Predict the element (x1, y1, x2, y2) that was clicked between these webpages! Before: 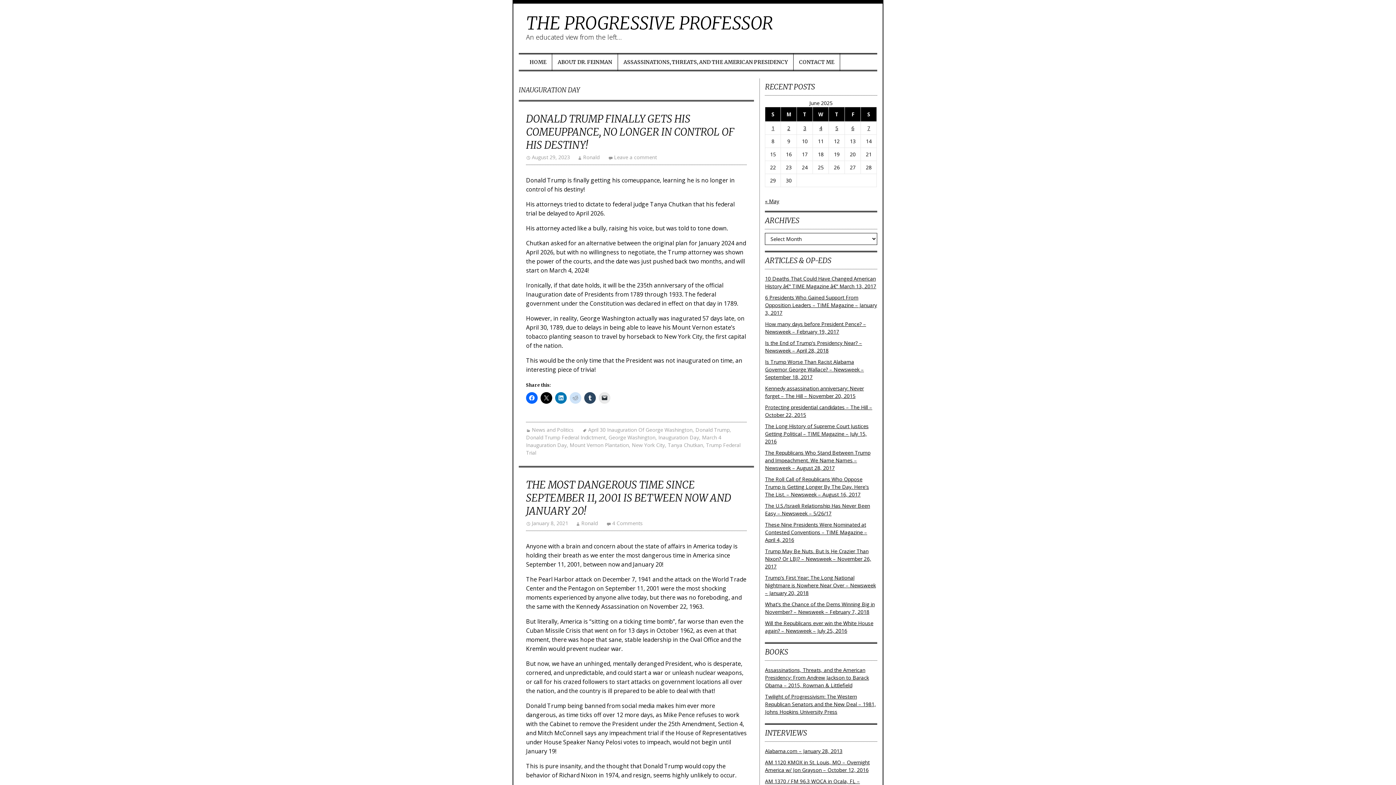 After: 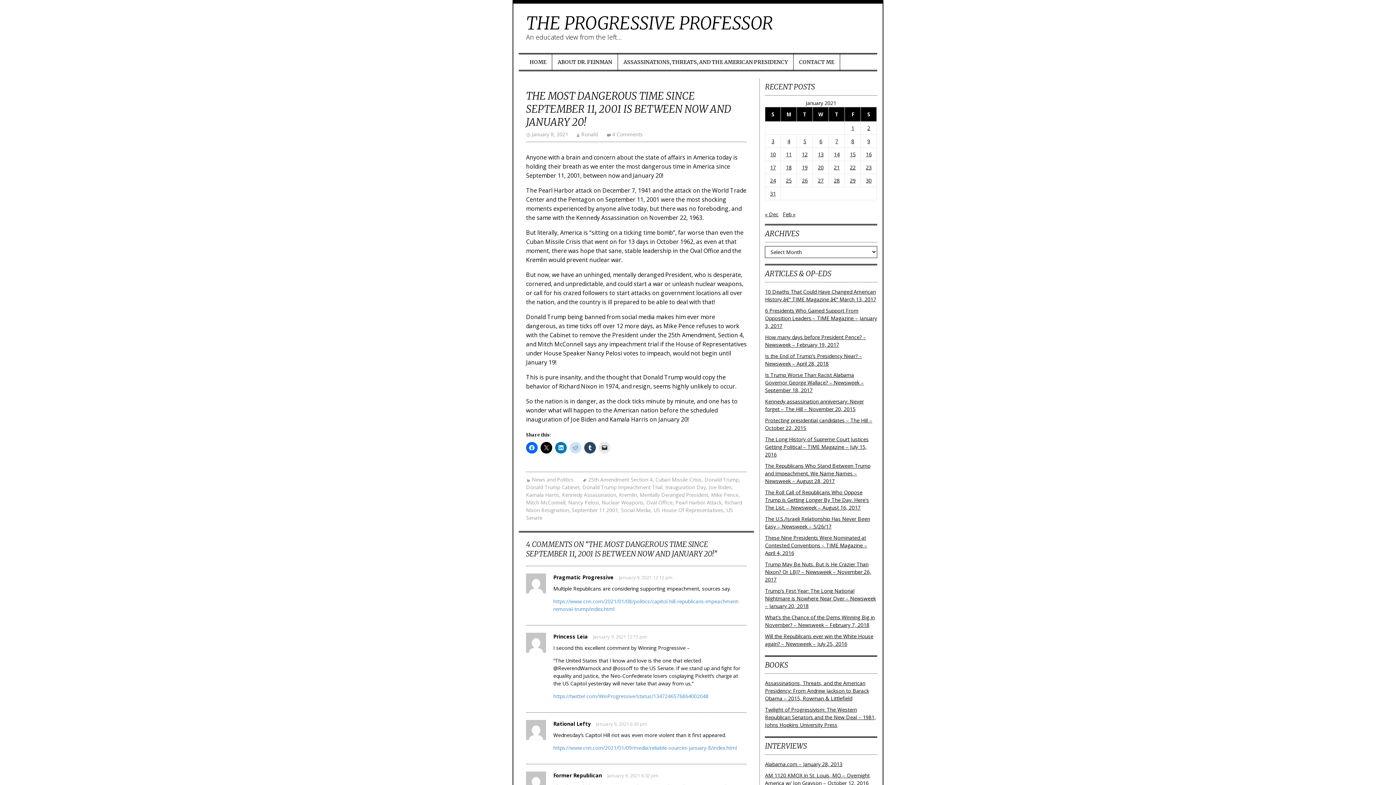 Action: label: January 8, 2021 bbox: (526, 520, 568, 526)